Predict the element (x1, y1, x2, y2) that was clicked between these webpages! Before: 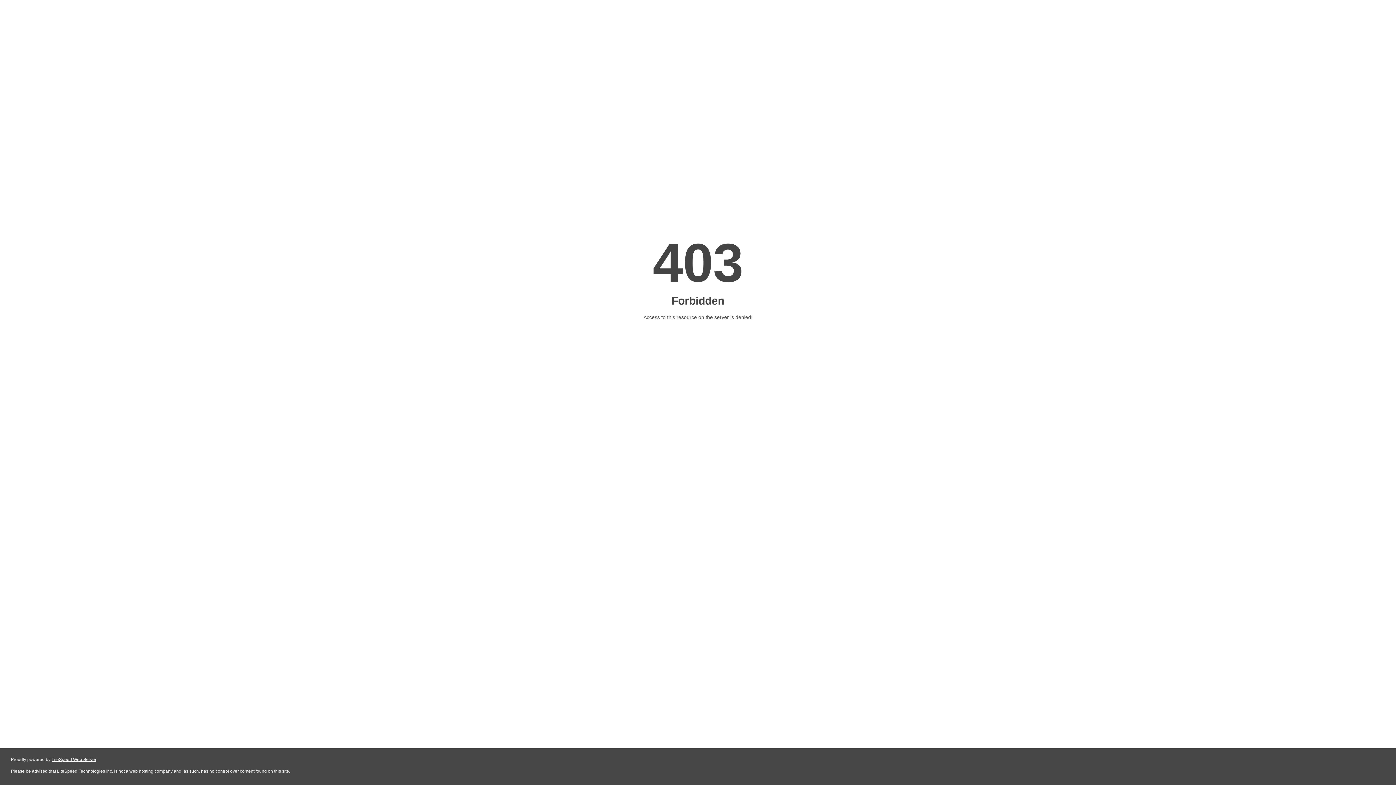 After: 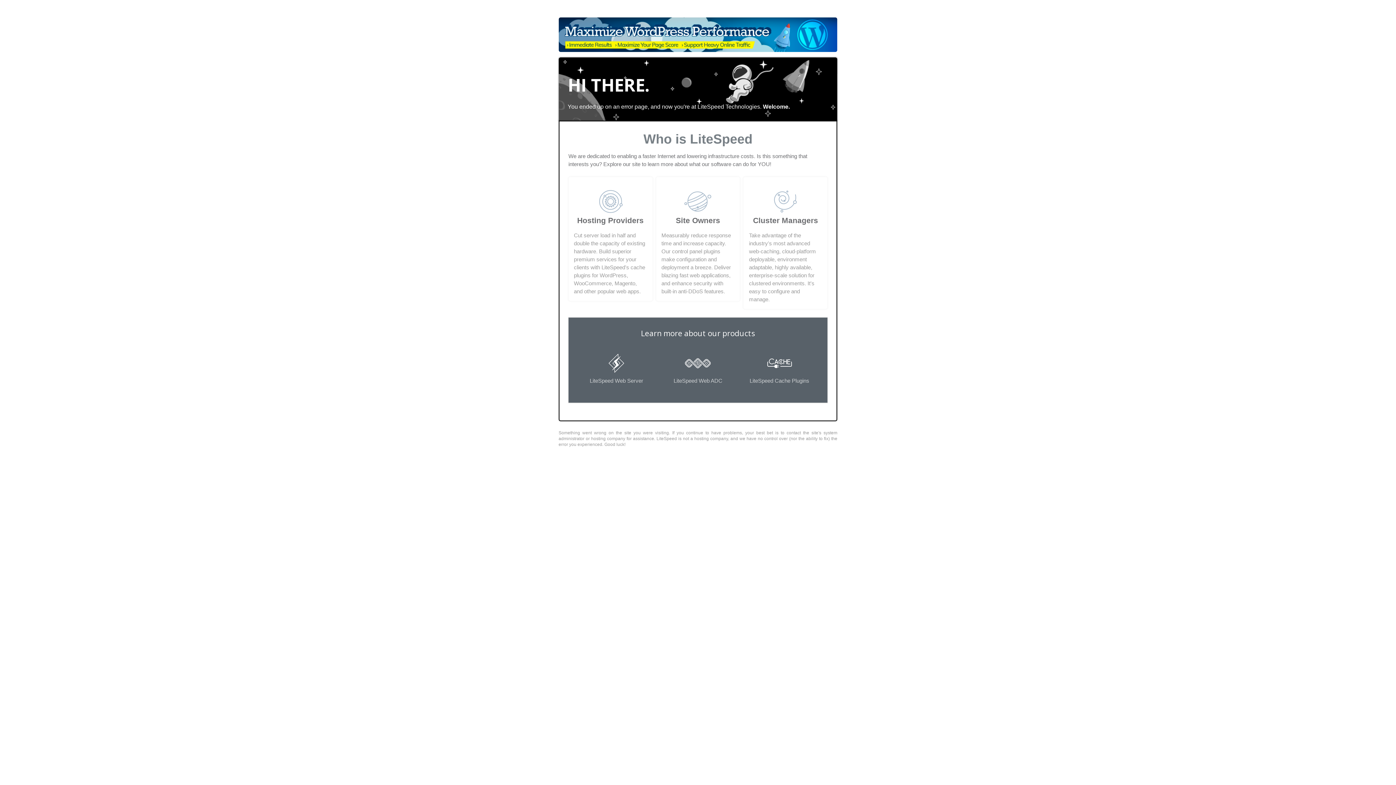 Action: bbox: (51, 757, 96, 762) label: LiteSpeed Web Server